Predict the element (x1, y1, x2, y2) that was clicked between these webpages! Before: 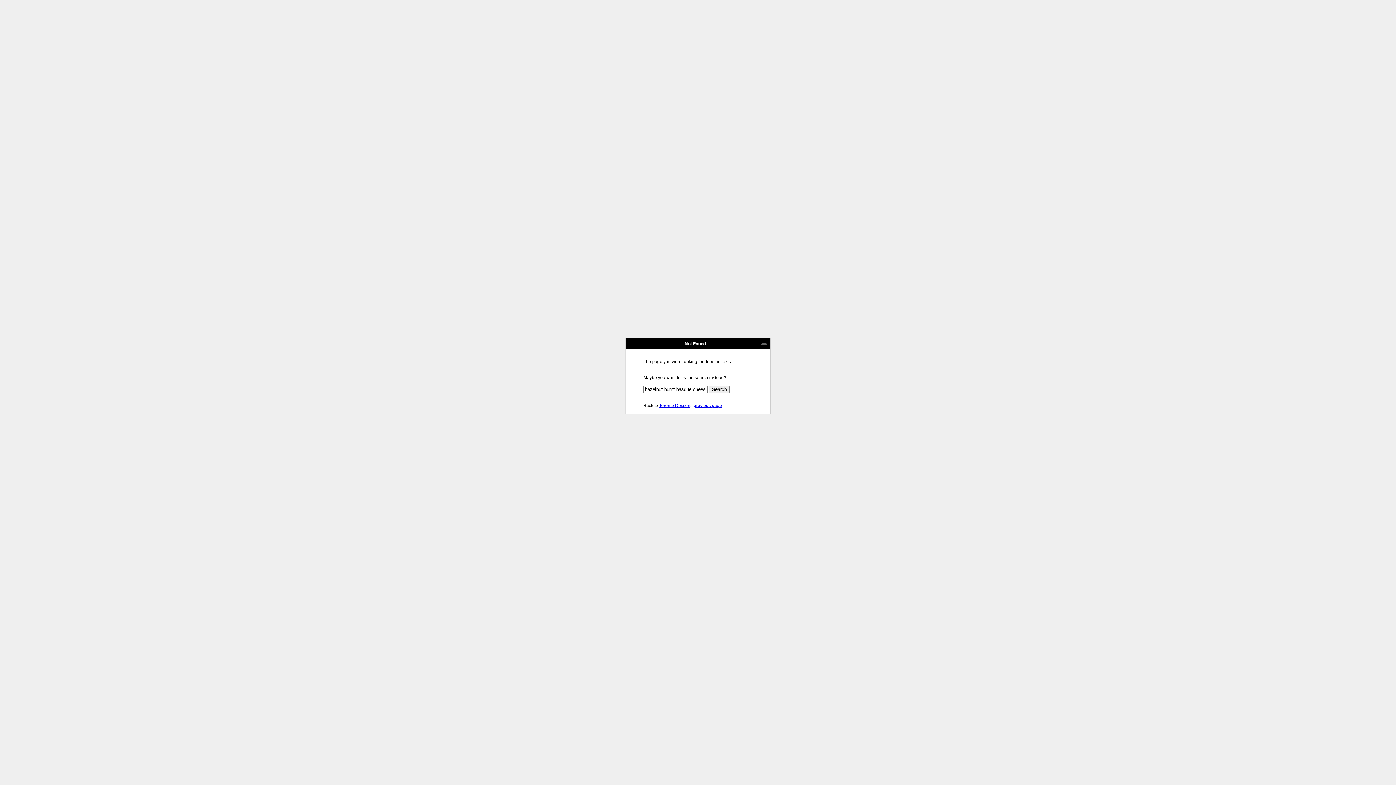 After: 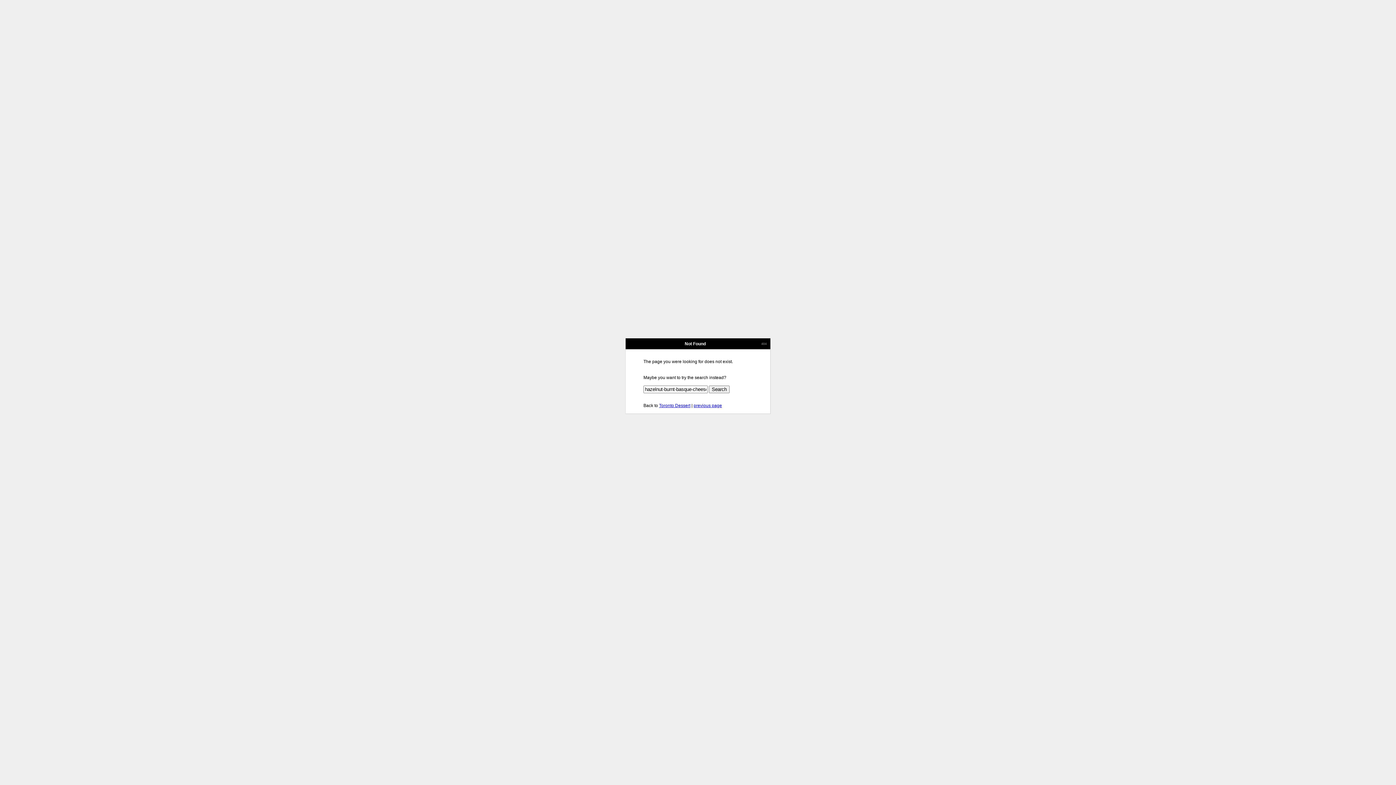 Action: bbox: (659, 403, 690, 408) label: Toronto Dessert